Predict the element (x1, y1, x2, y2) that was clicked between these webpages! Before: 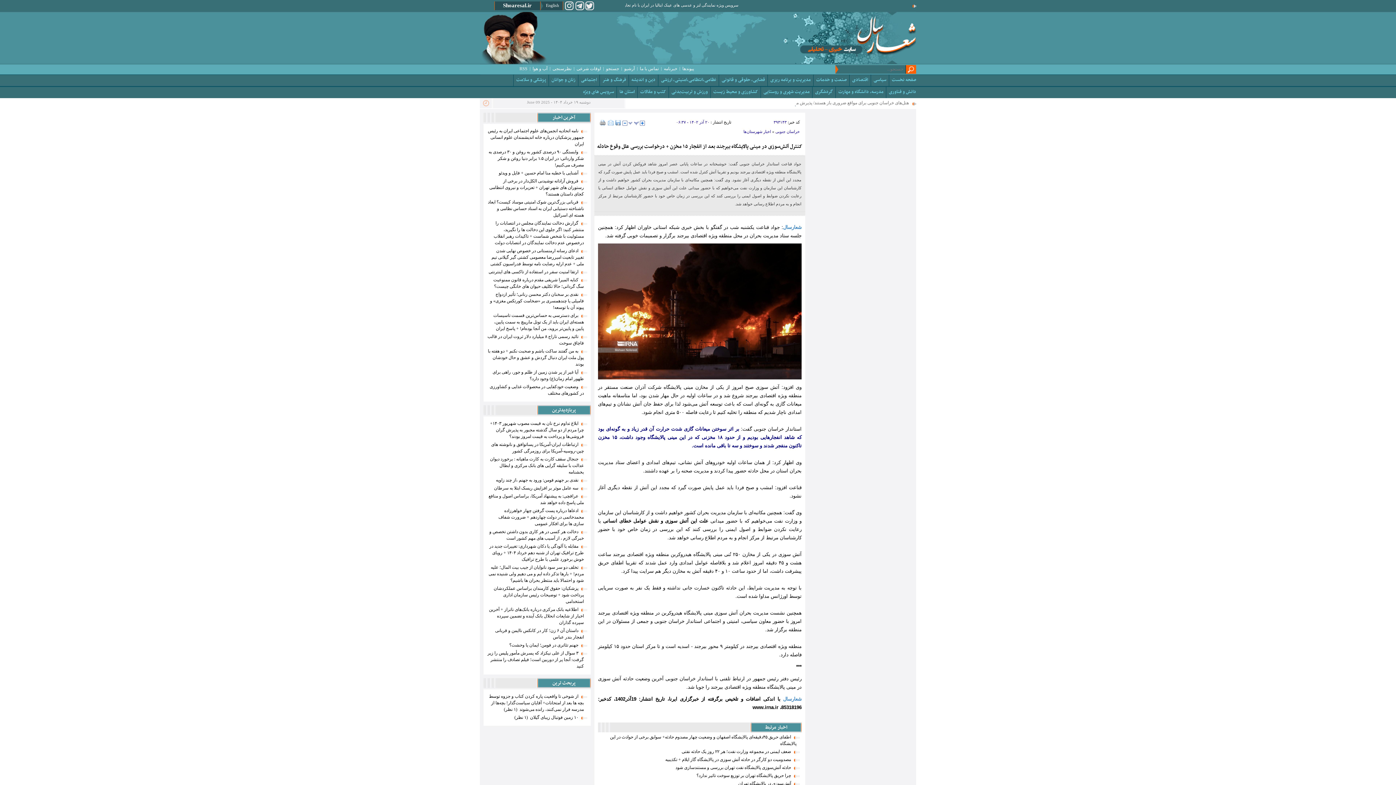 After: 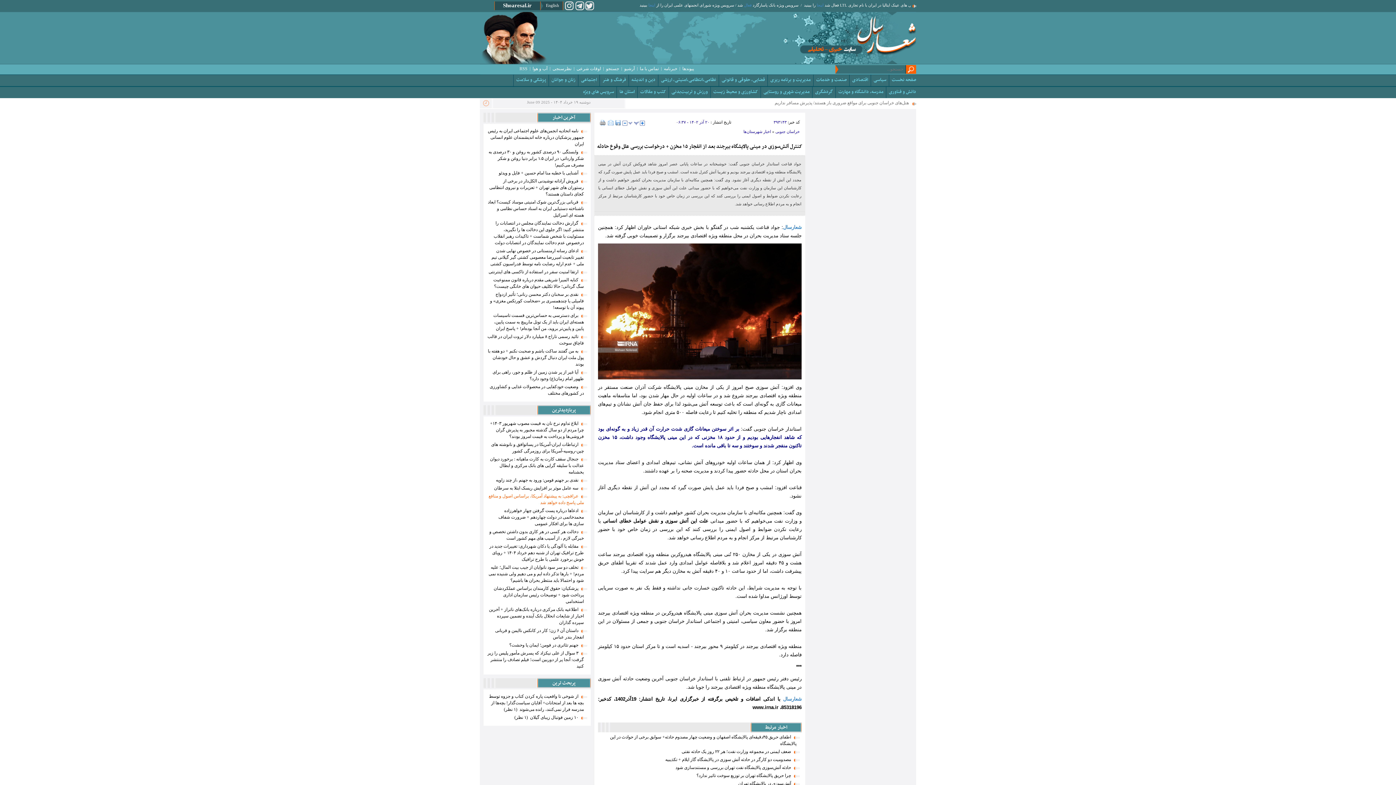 Action: bbox: (487, 493, 587, 506) label: عراقچی: به پیشنهاد آمریکا، براساس اصول و منافع ملی پاسخ داده خواهد شد